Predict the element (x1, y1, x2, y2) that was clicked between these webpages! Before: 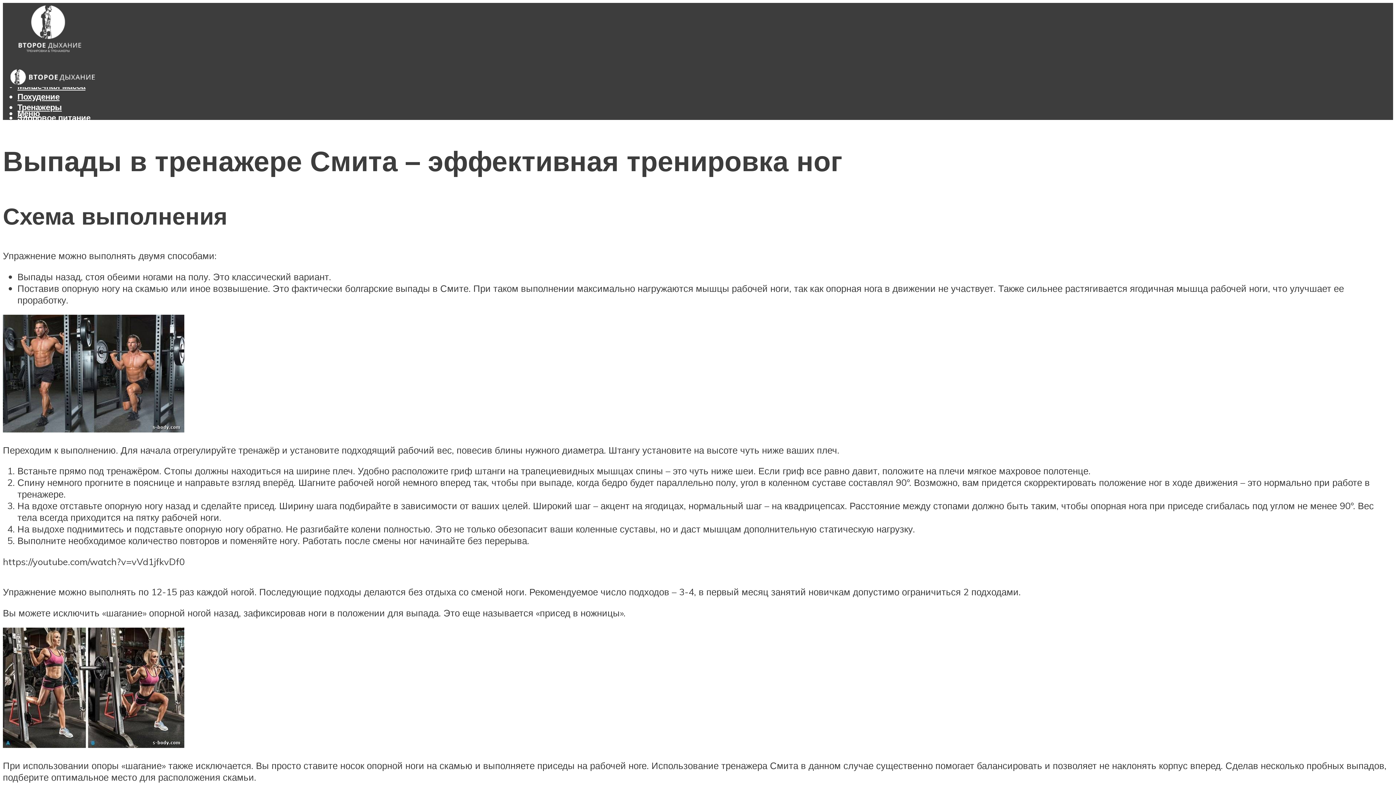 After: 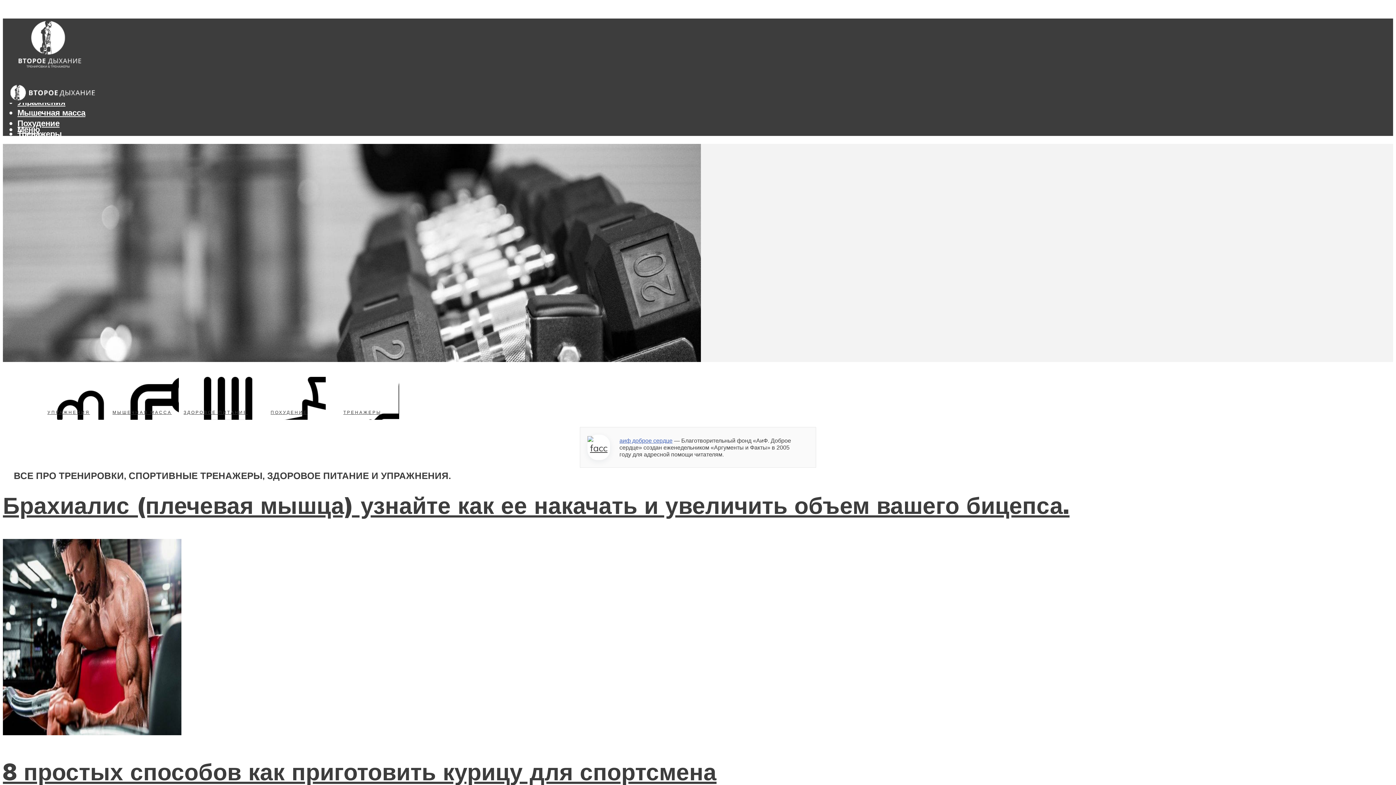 Action: bbox: (2, 27, 93, 62)